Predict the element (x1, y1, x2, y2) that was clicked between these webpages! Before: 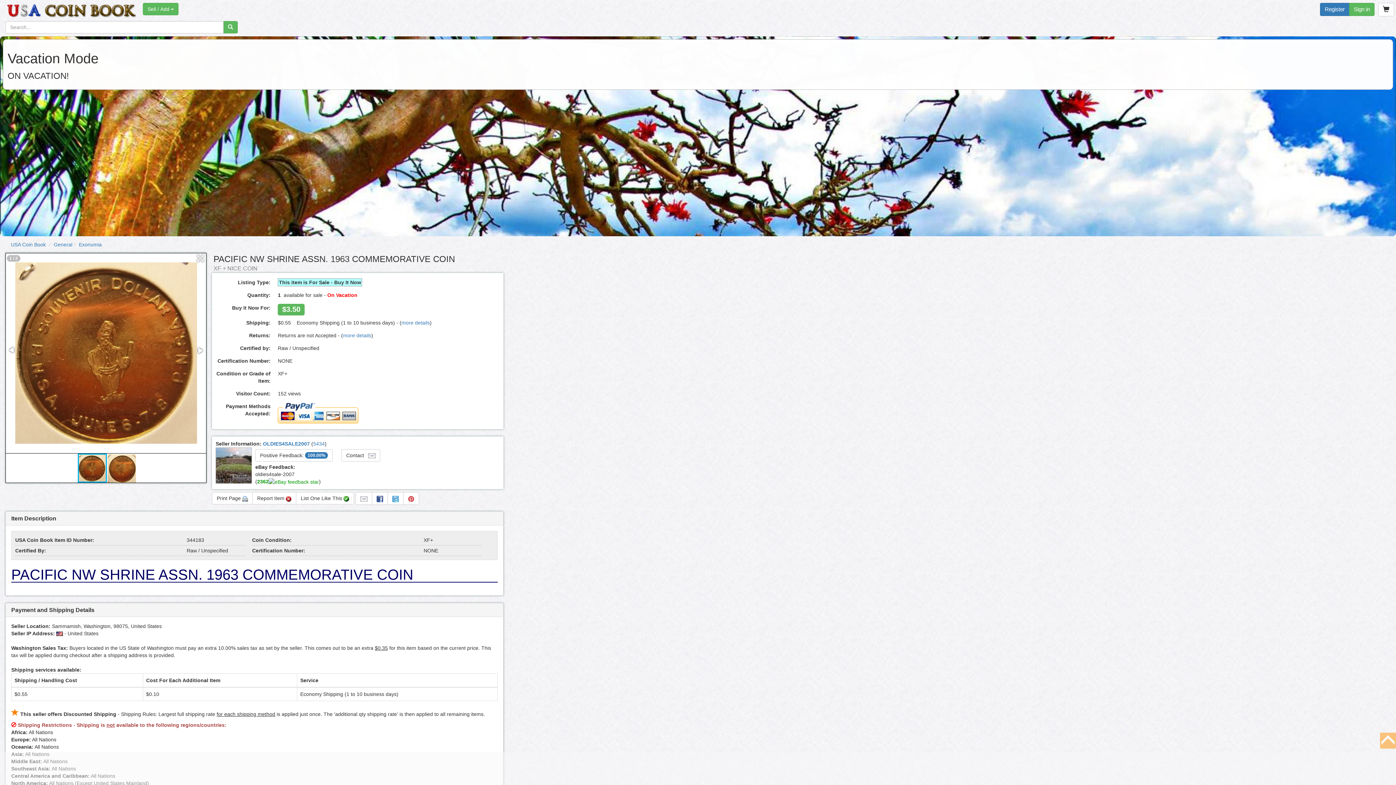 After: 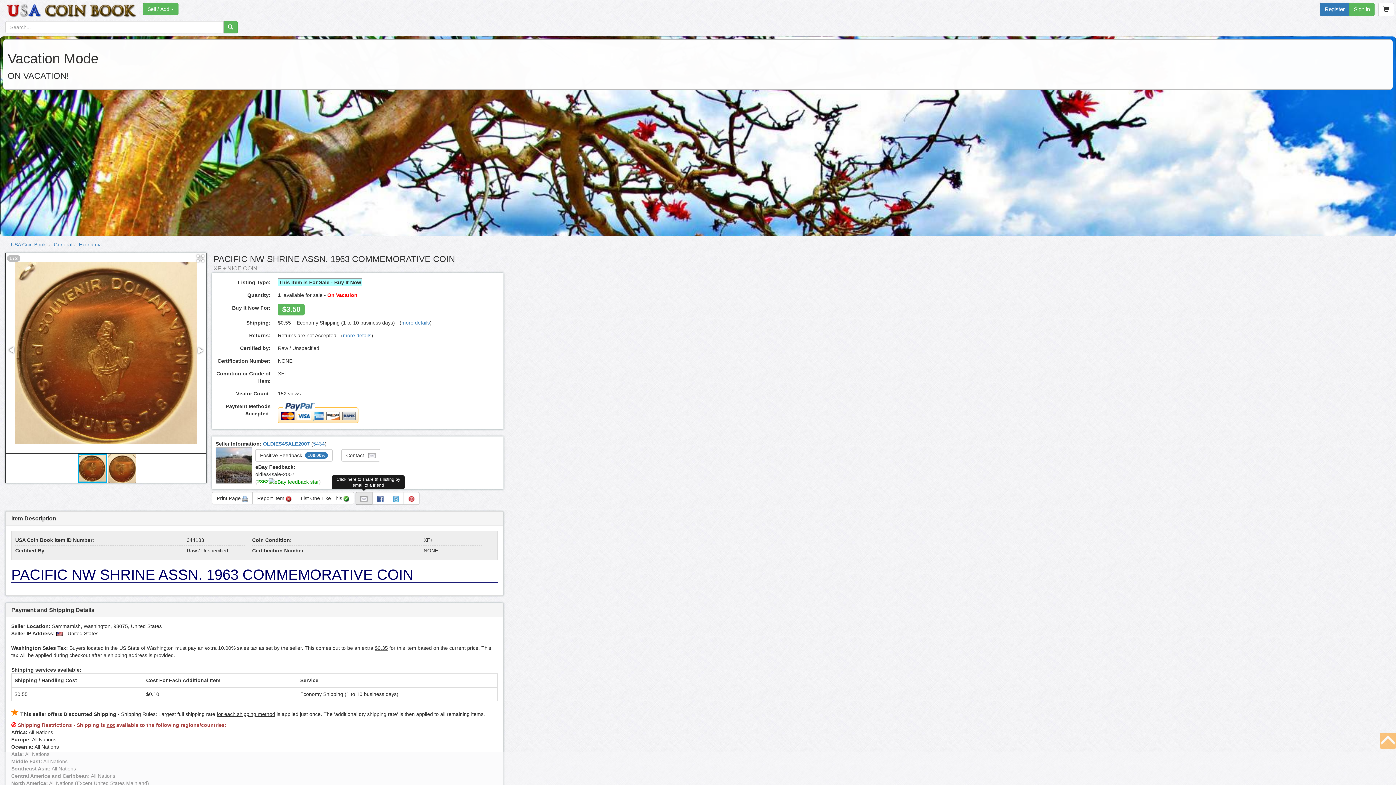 Action: bbox: (355, 492, 372, 504)